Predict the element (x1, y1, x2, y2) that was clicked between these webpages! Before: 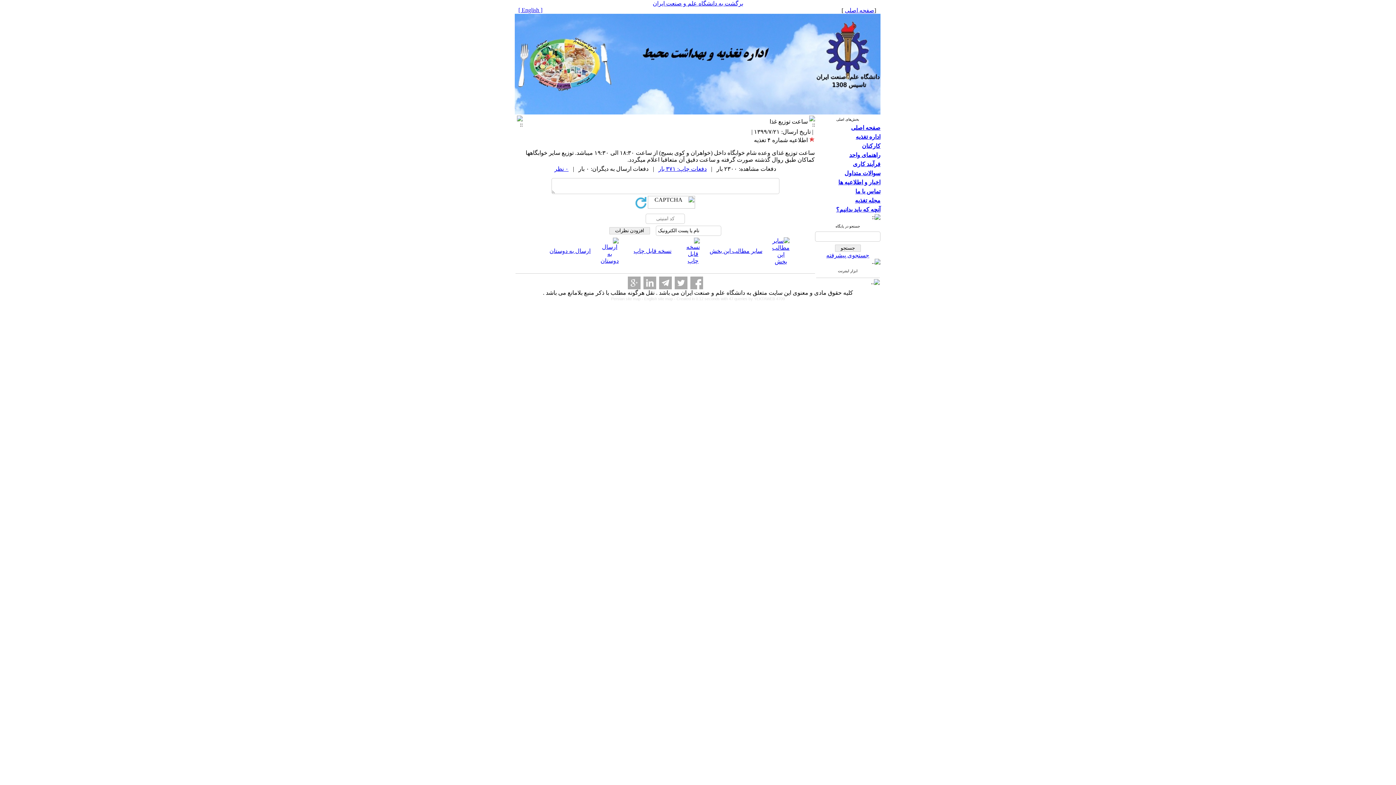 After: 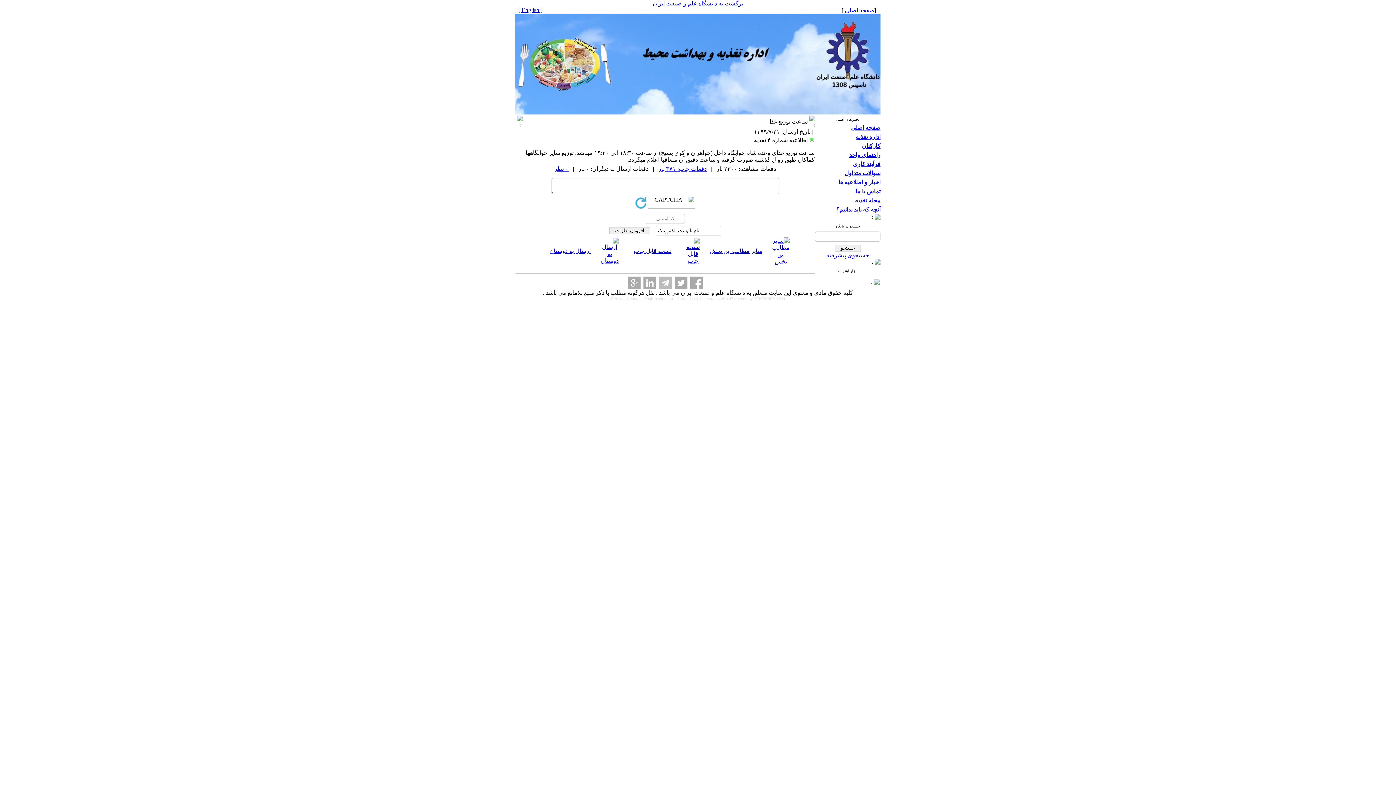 Action: bbox: (659, 276, 671, 289)